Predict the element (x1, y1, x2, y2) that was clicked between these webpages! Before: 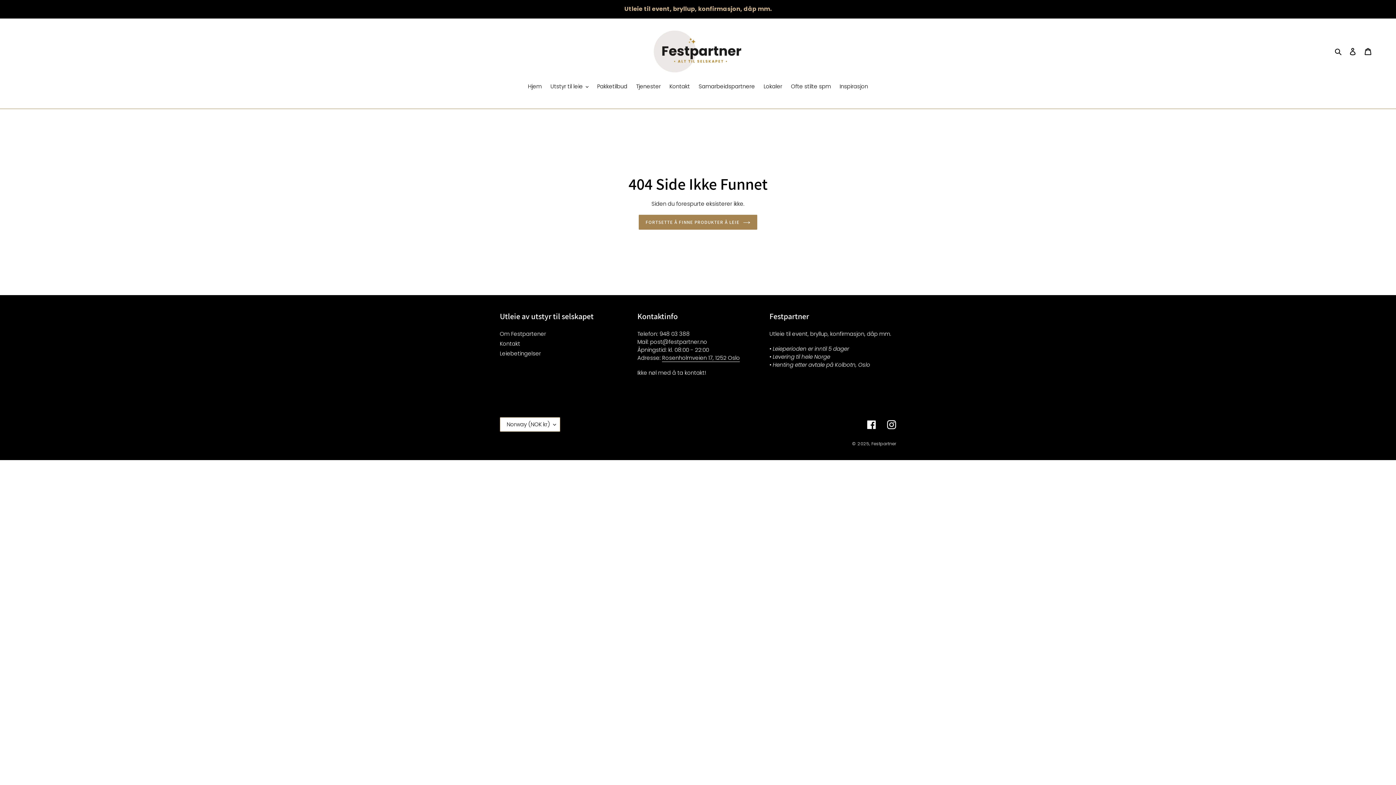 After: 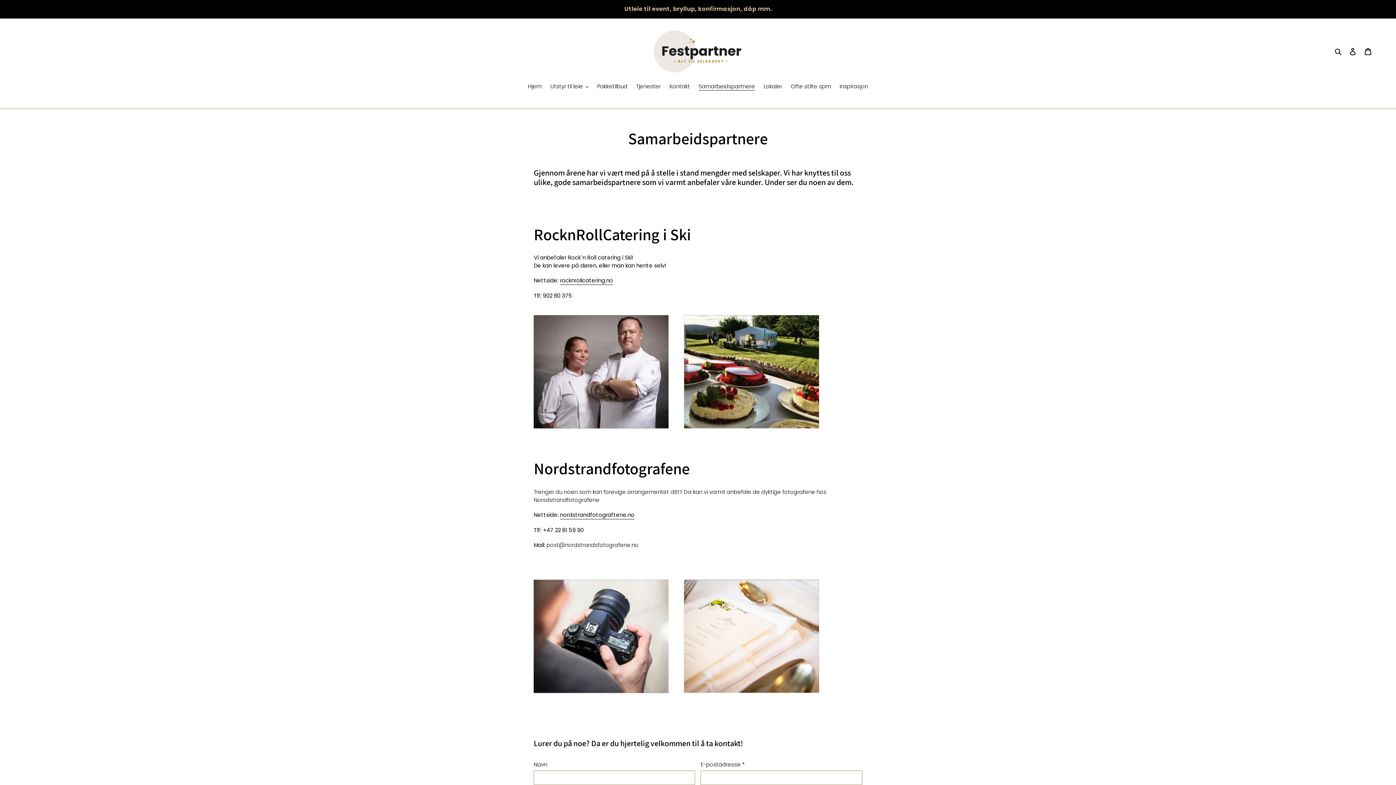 Action: label: Samarbeidspartnere bbox: (695, 82, 758, 91)